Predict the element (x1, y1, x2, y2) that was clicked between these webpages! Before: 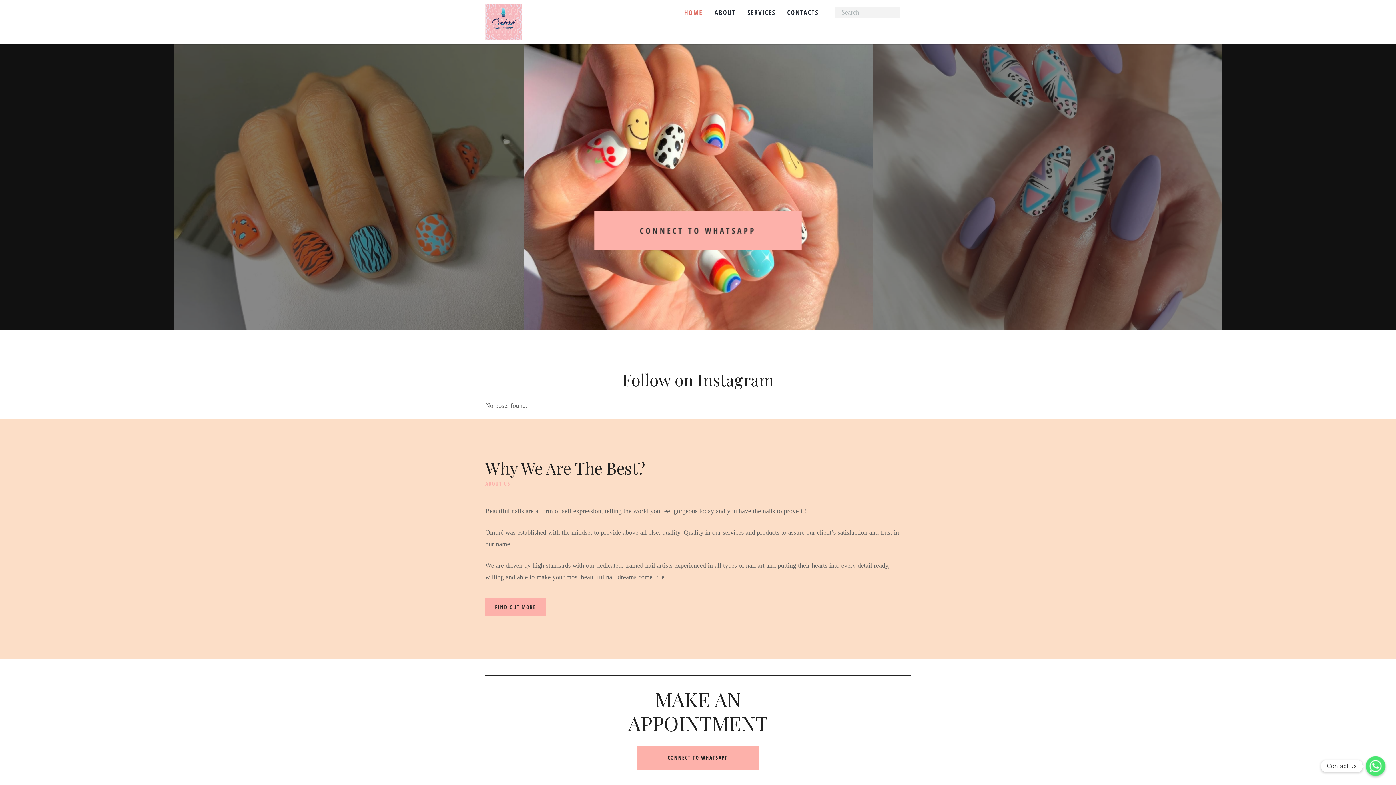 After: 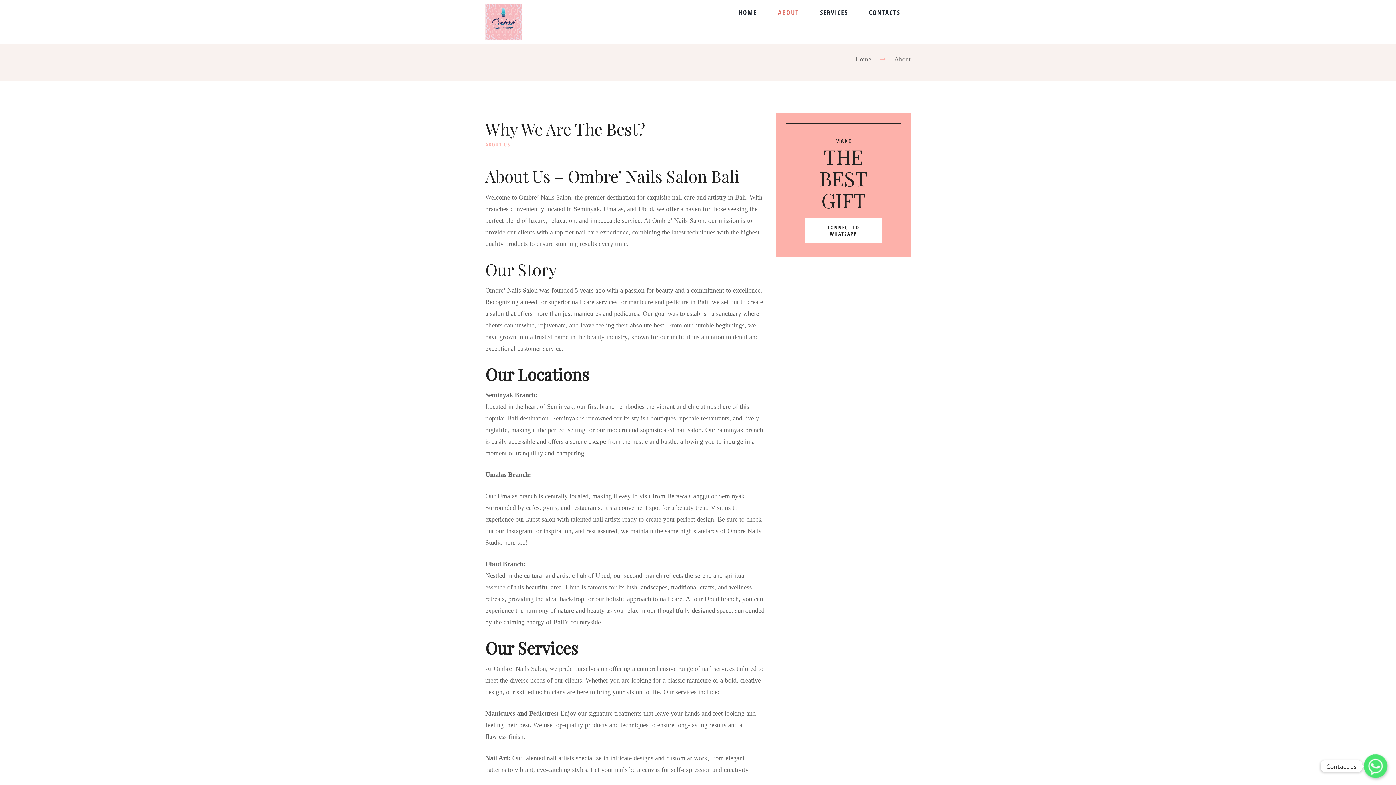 Action: bbox: (485, 598, 546, 616) label: FIND OUT MORE